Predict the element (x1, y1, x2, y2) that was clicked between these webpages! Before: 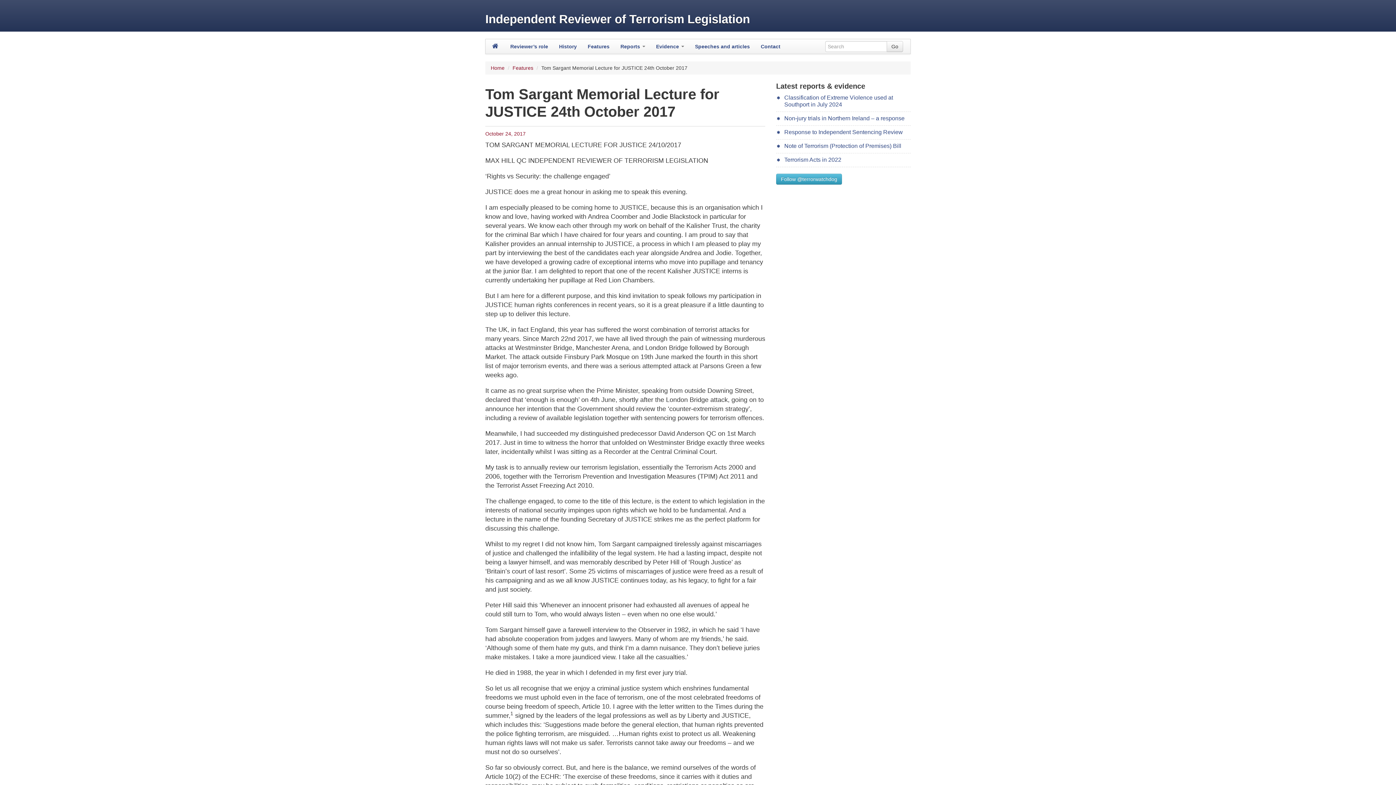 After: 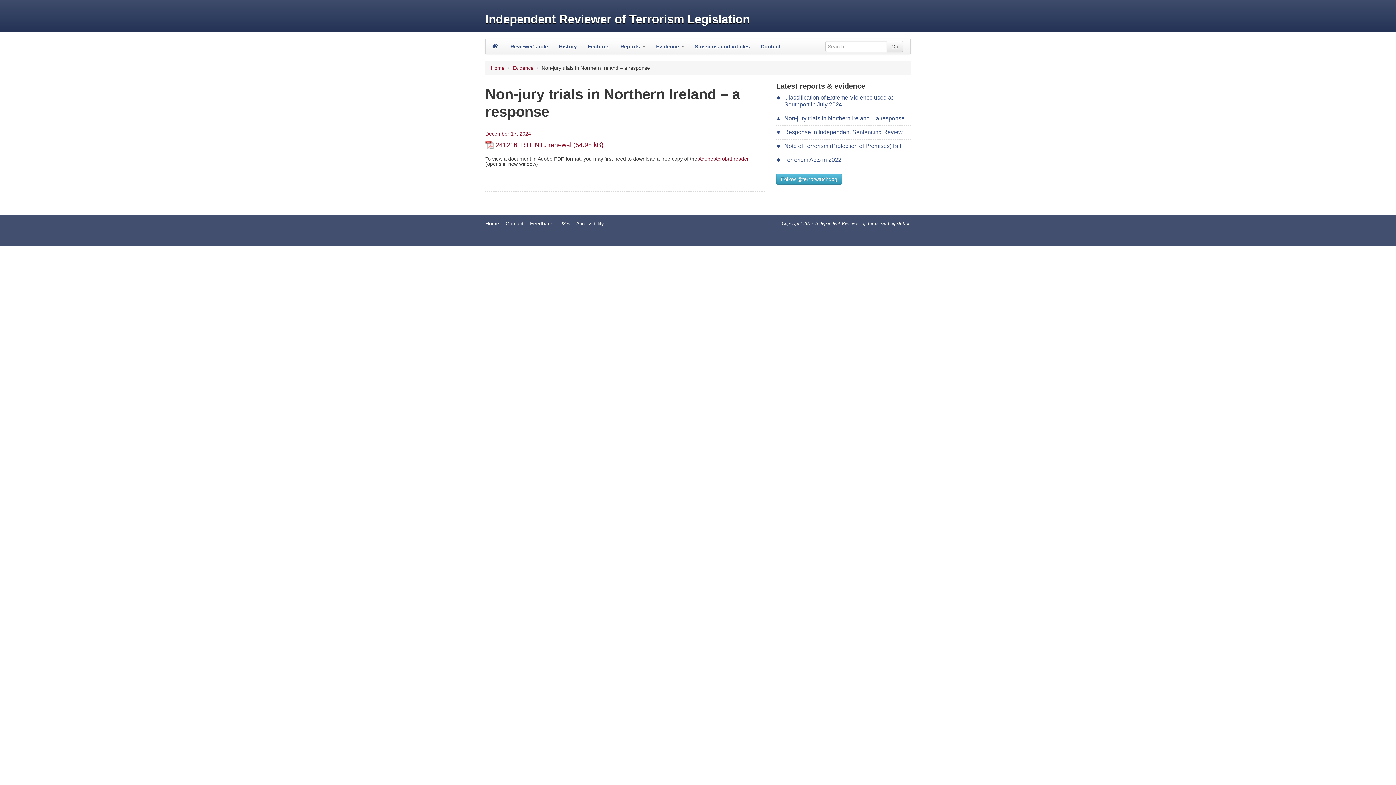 Action: bbox: (784, 114, 904, 121) label: Non-jury trials in Northern Ireland – a response